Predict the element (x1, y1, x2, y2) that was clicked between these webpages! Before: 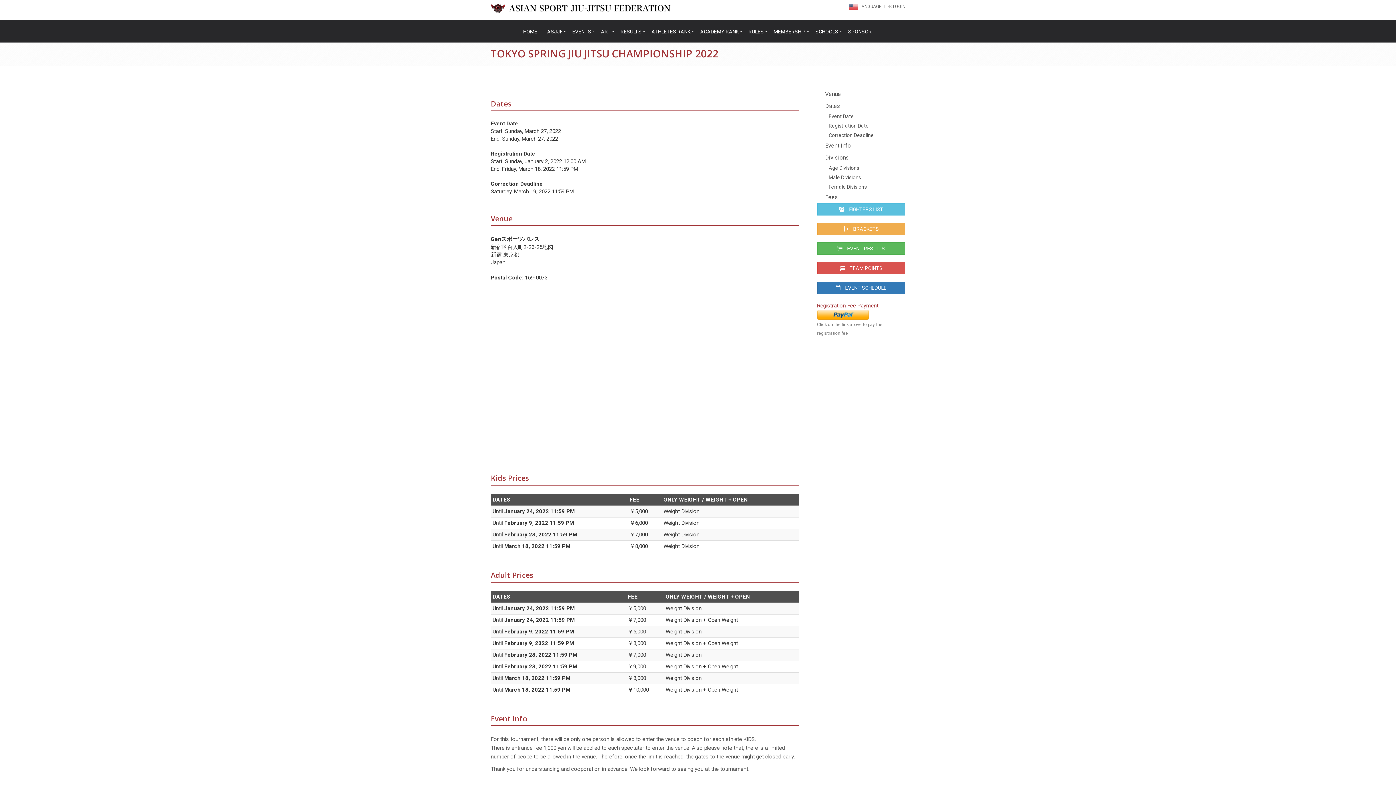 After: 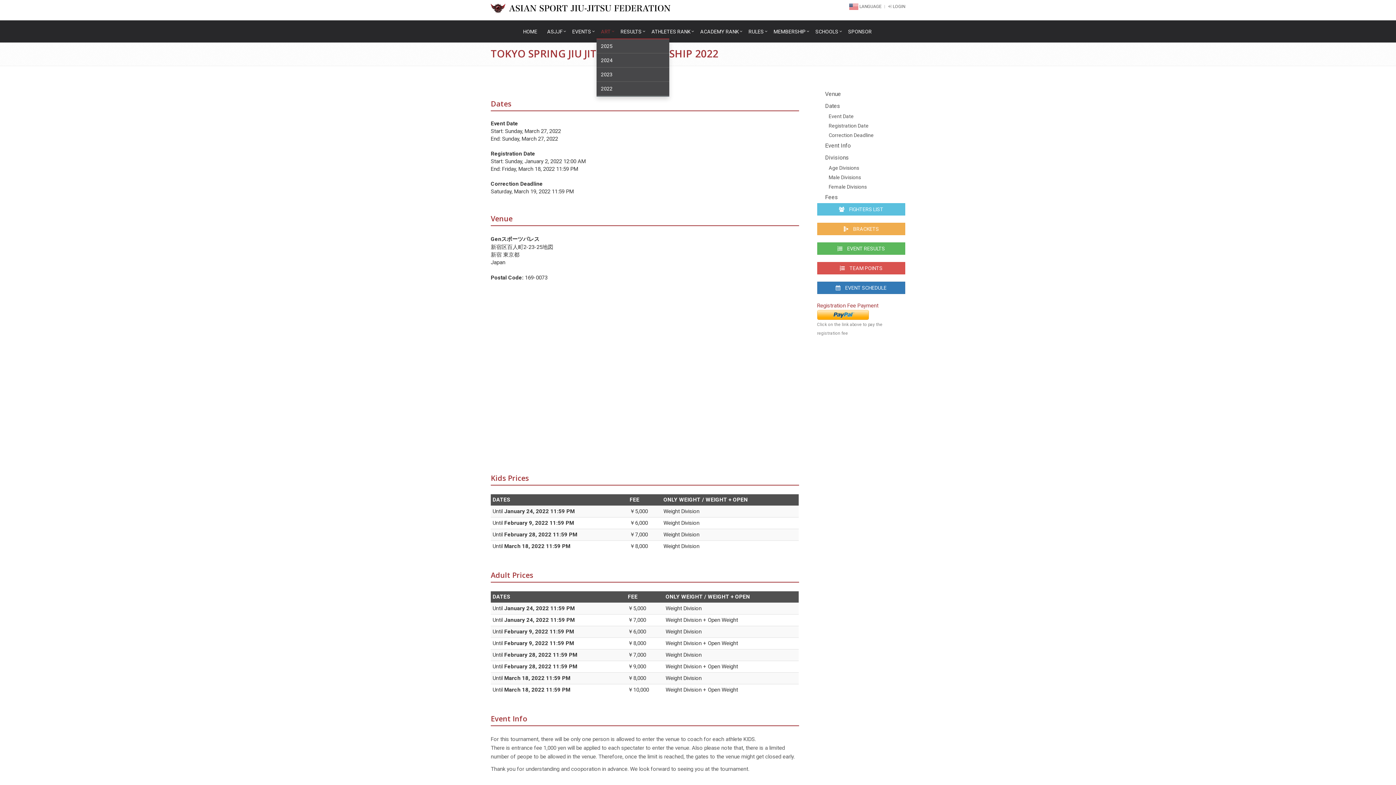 Action: label: ART bbox: (596, 24, 616, 39)